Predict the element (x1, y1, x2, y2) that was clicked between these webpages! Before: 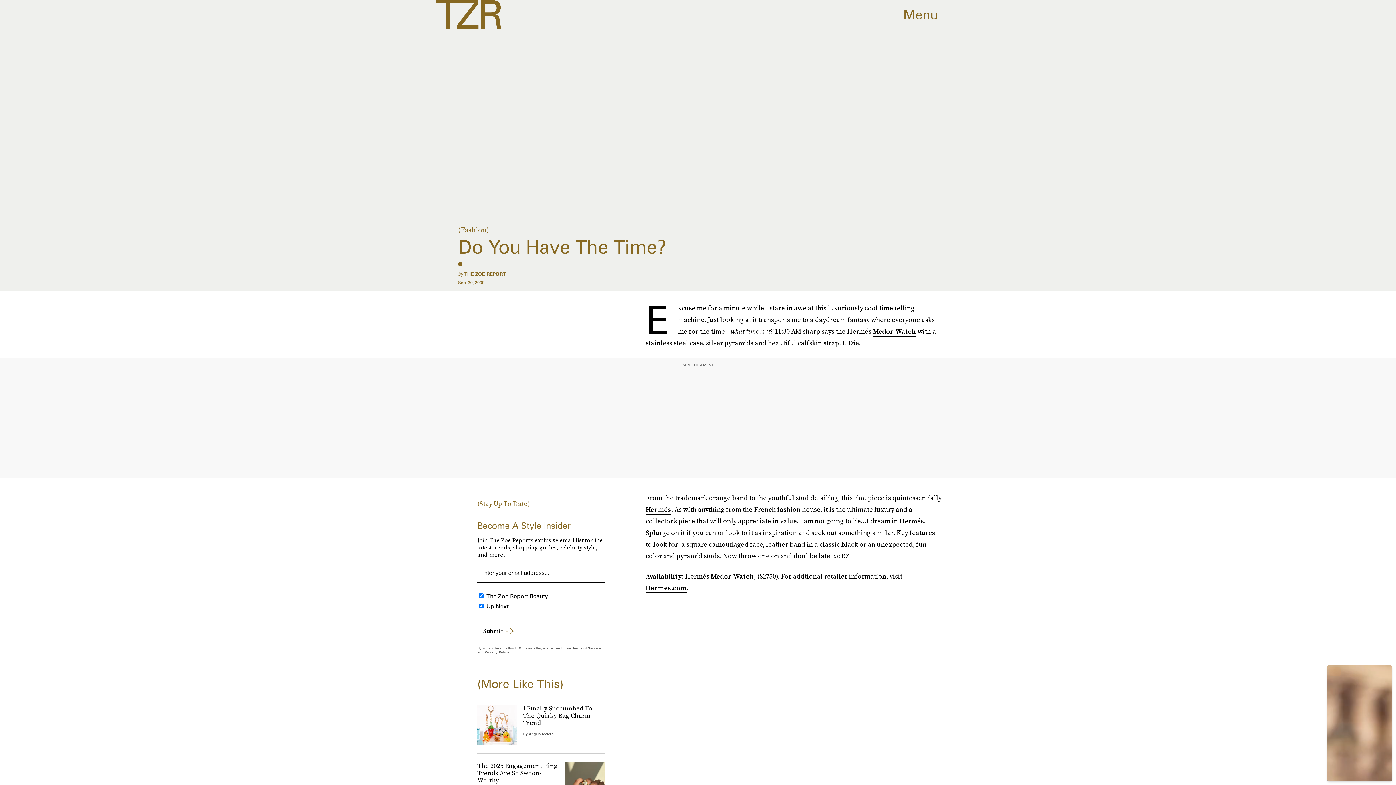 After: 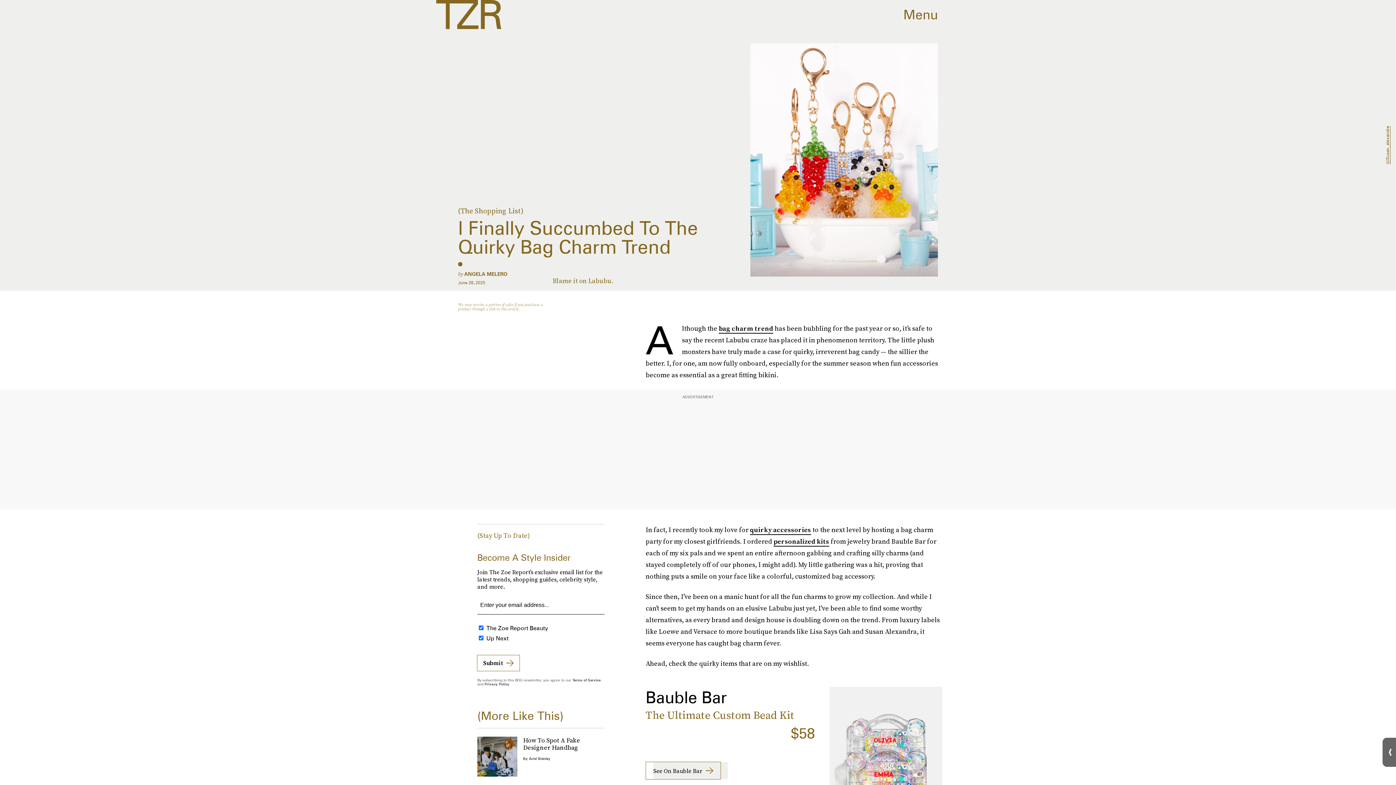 Action: bbox: (477, 696, 604, 753) label: I Finally Succumbed To The Quirky Bag Charm Trend
By Angela Melero